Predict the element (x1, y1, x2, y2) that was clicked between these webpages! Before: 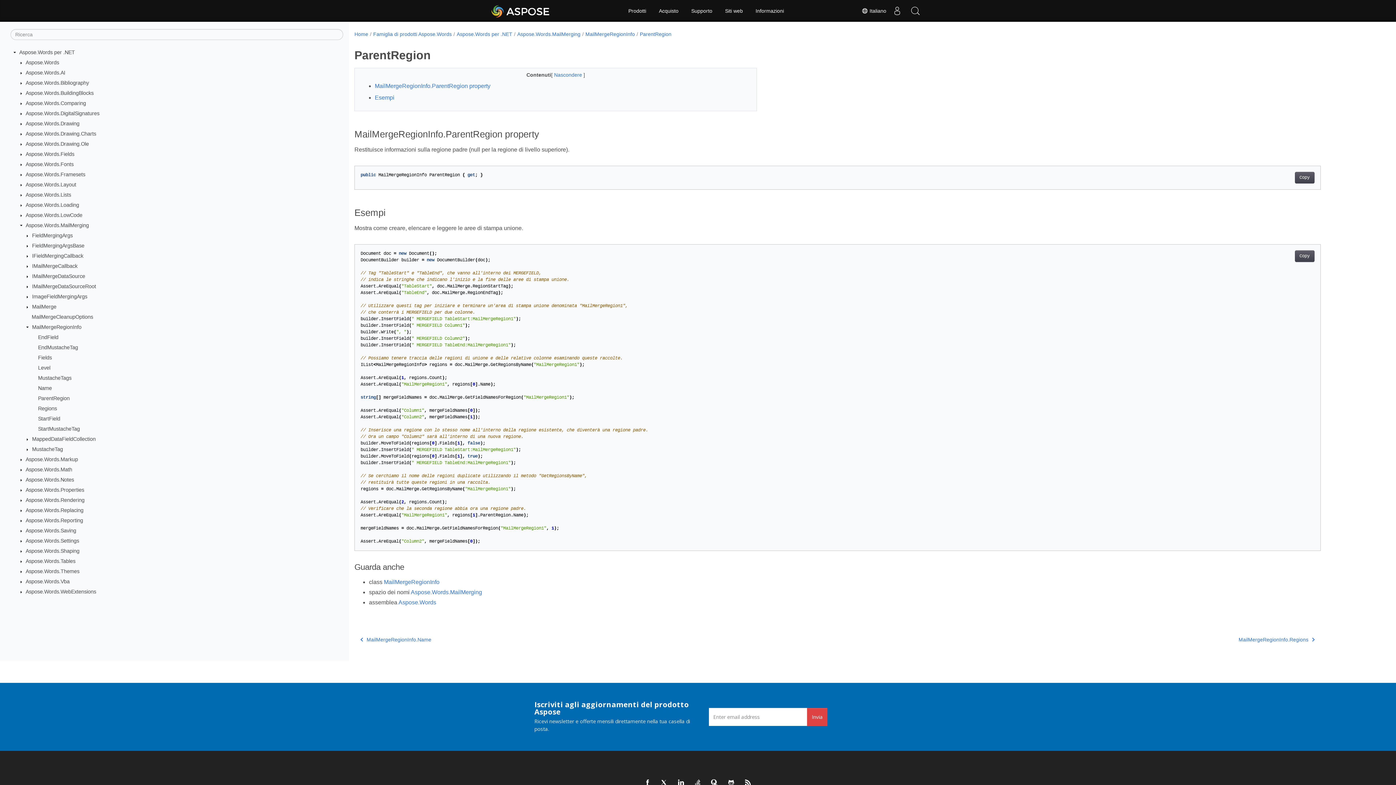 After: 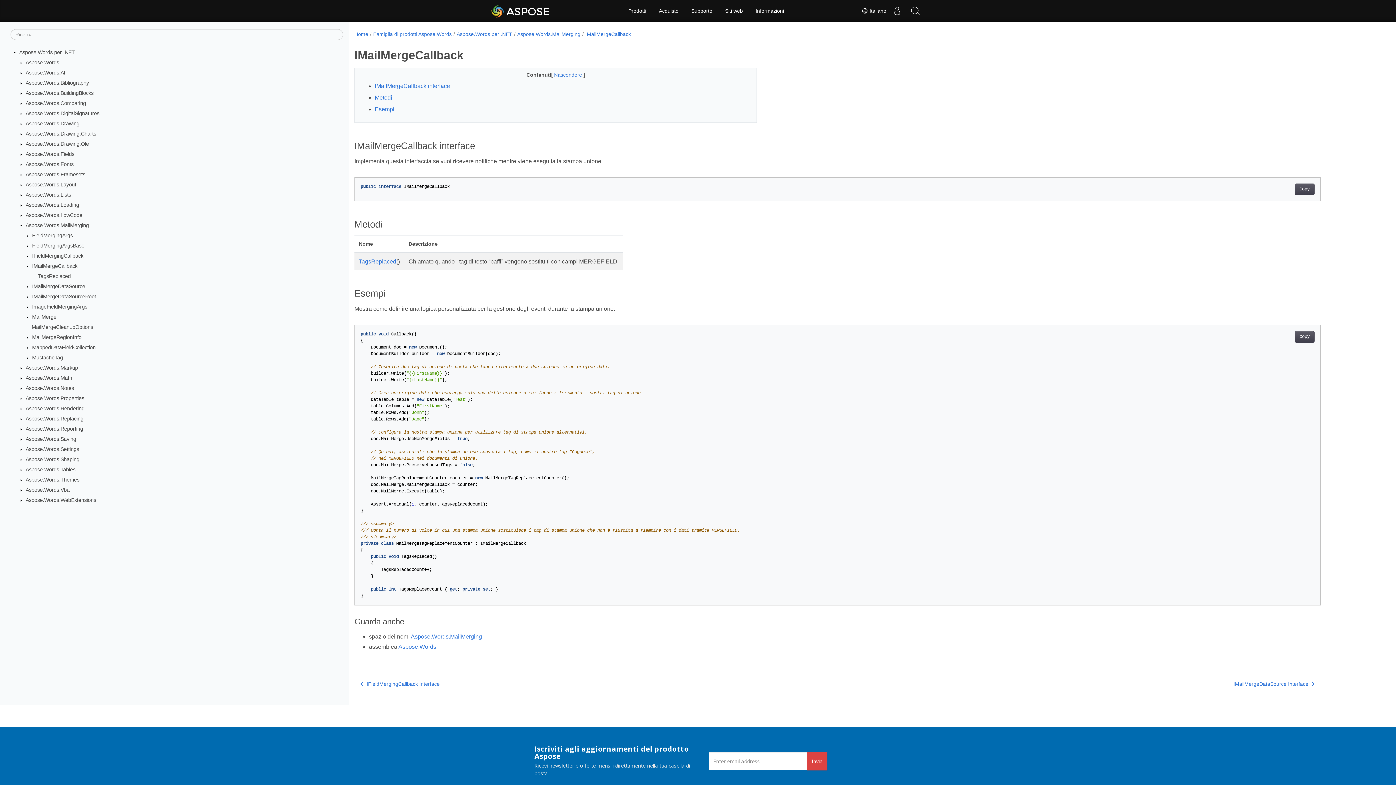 Action: bbox: (32, 263, 77, 269) label: IMailMergeCallback